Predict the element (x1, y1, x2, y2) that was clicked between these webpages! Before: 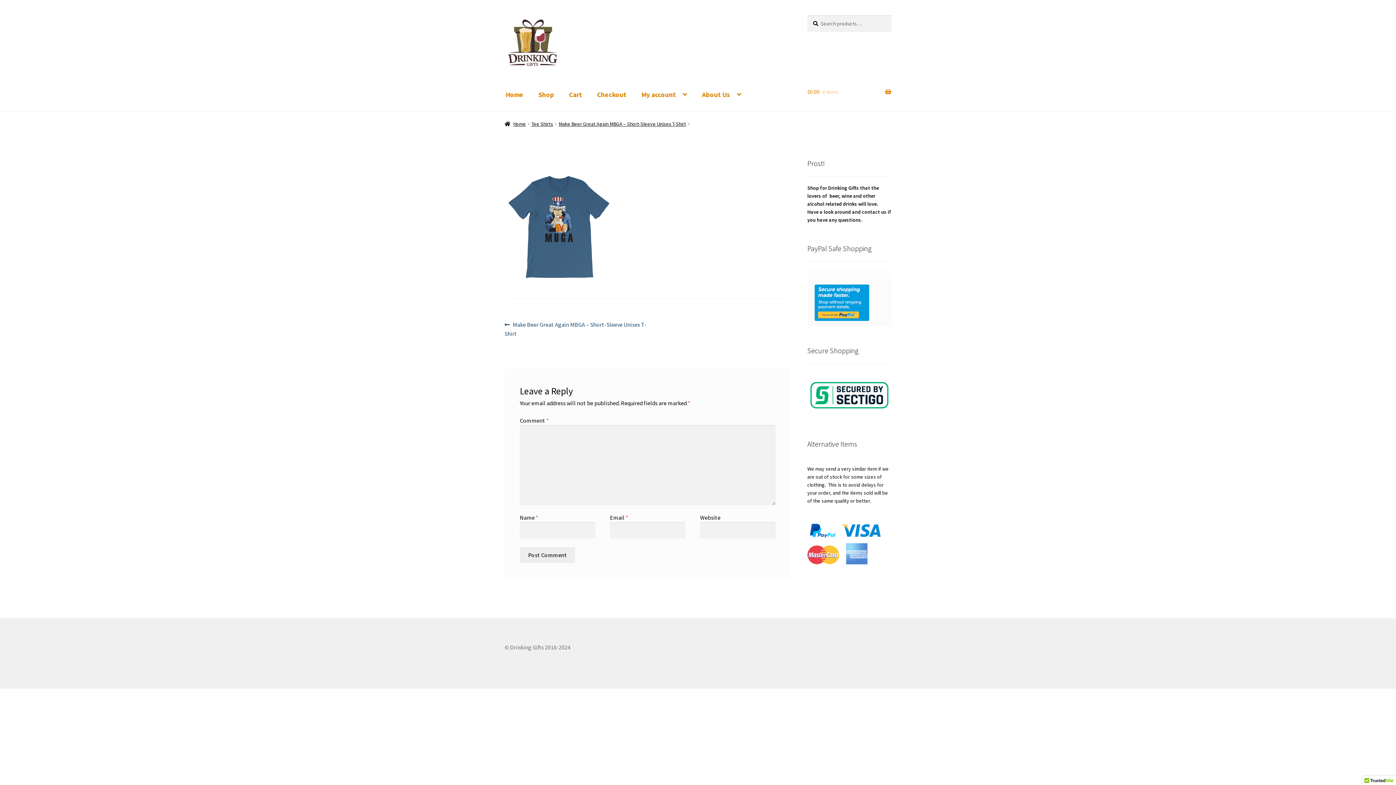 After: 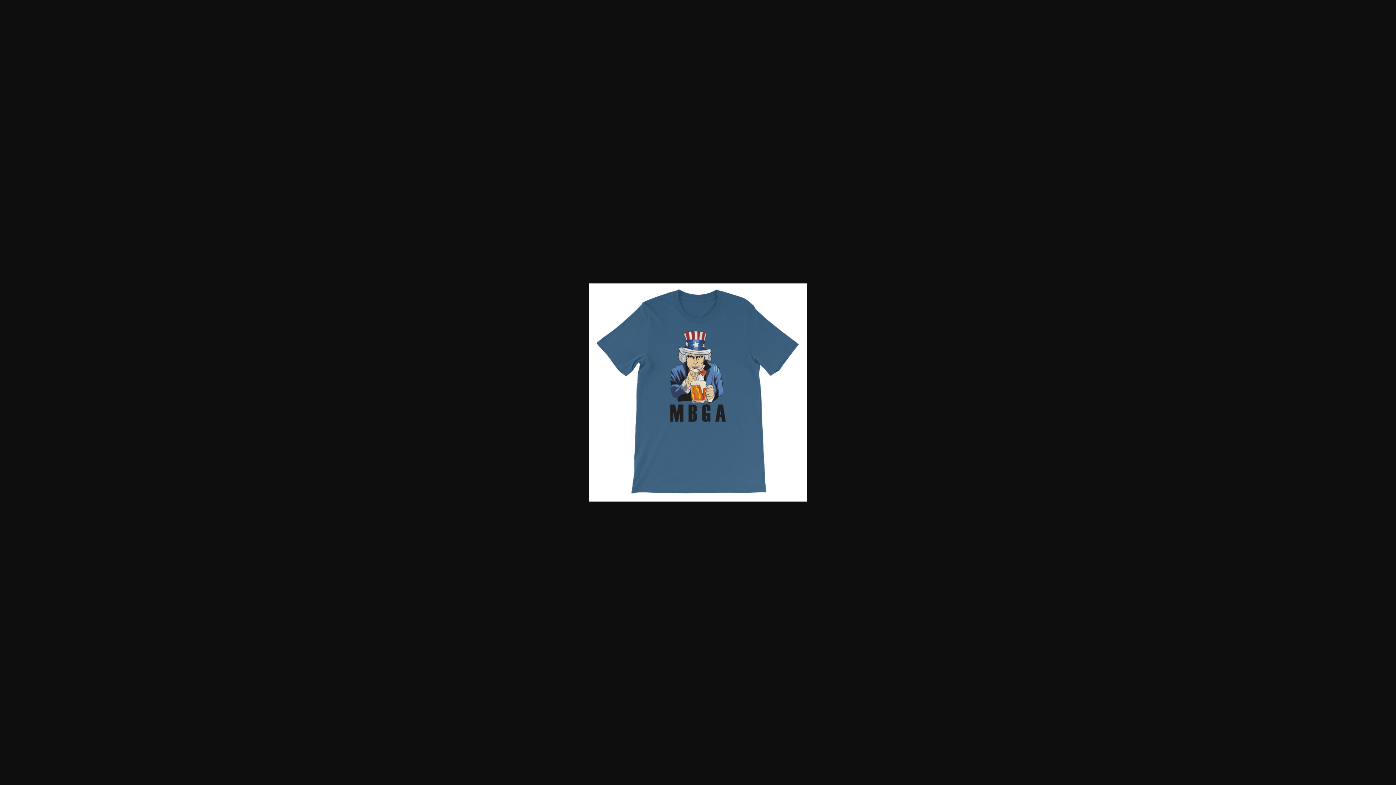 Action: bbox: (504, 173, 790, 282)